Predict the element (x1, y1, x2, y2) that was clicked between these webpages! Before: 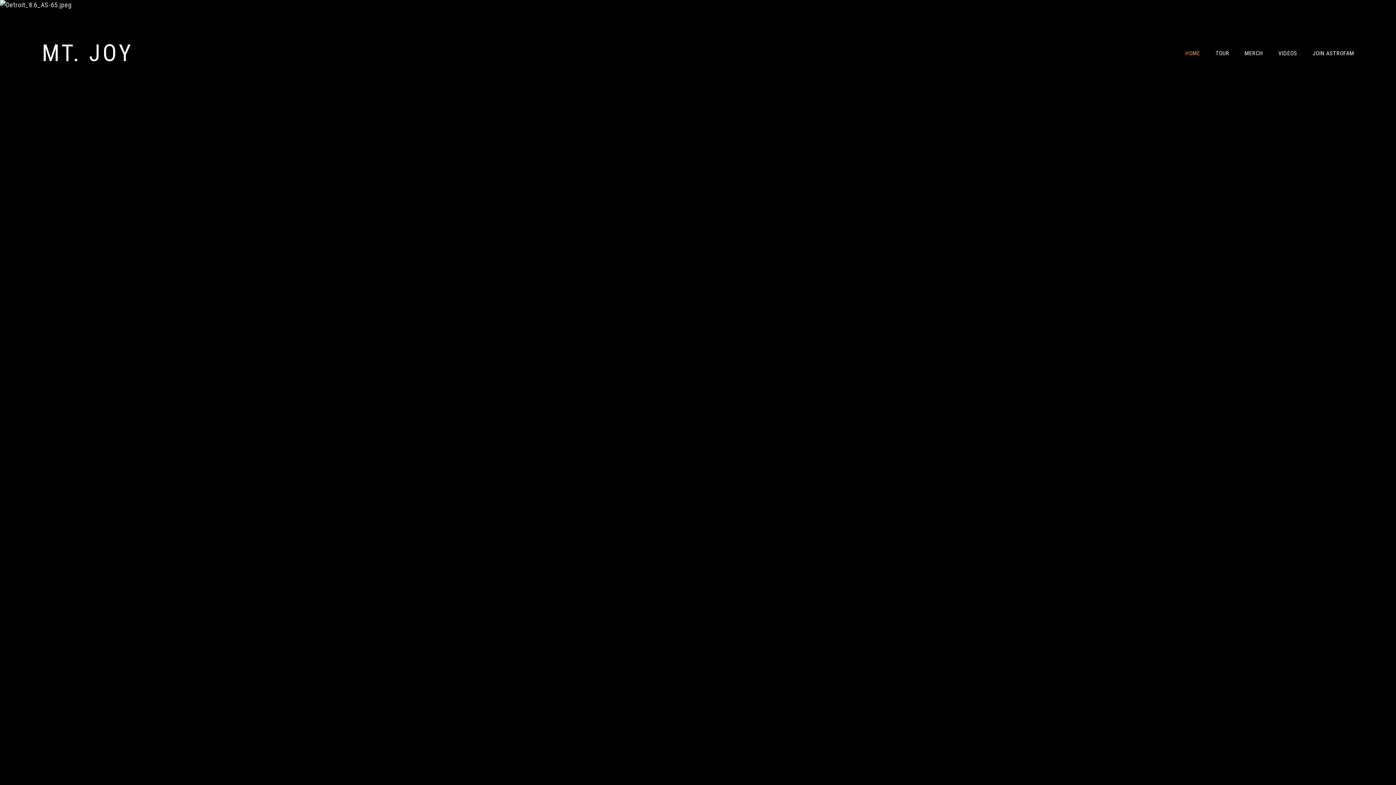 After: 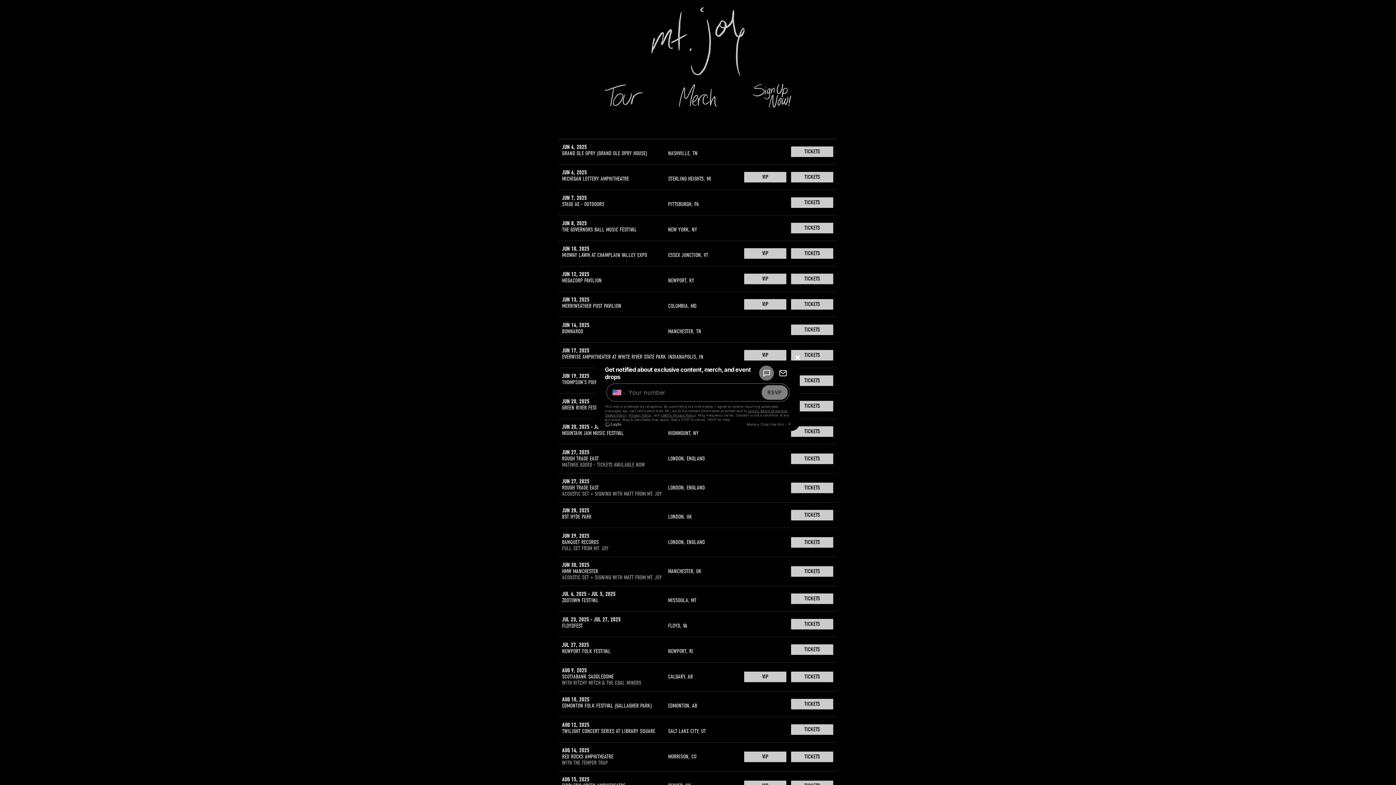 Action: bbox: (1215, 49, 1229, 56) label: TOUR